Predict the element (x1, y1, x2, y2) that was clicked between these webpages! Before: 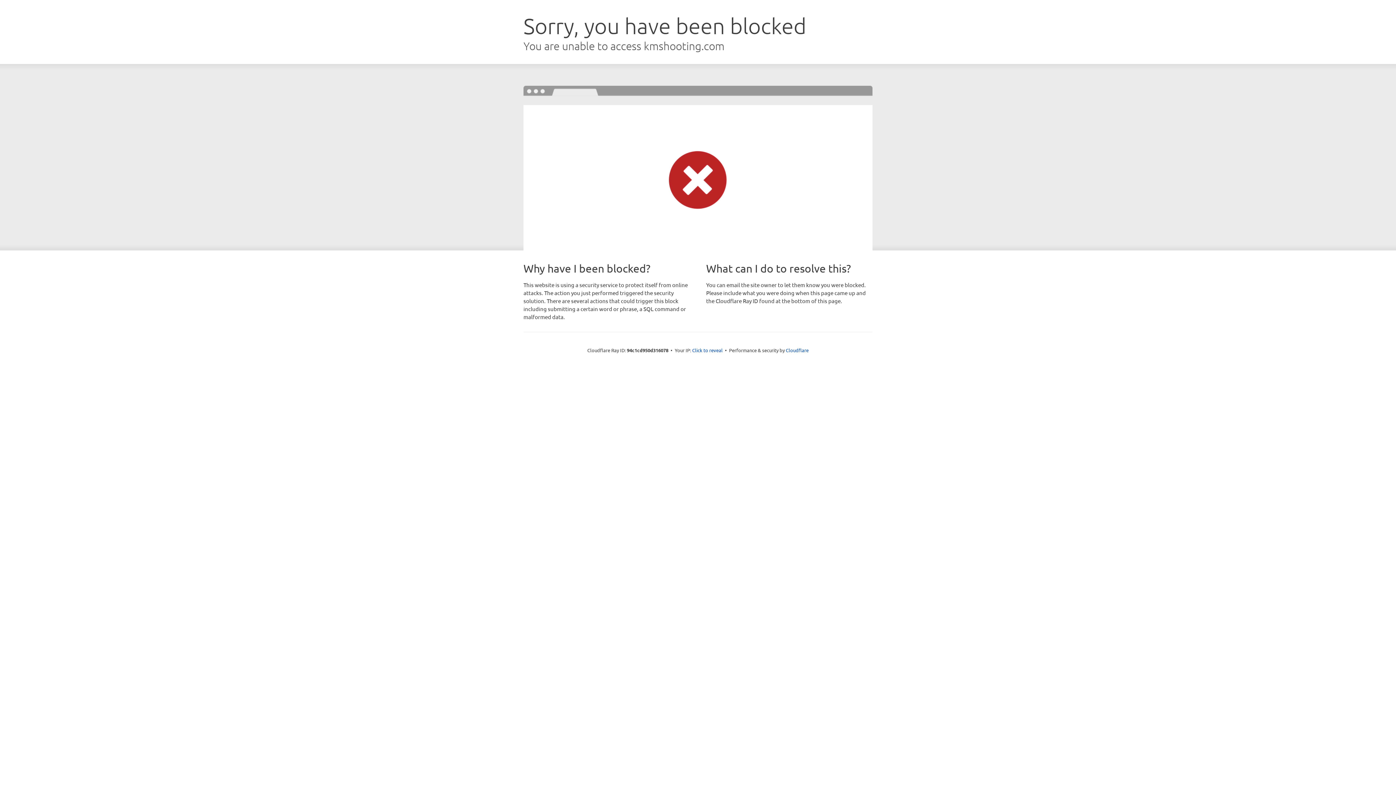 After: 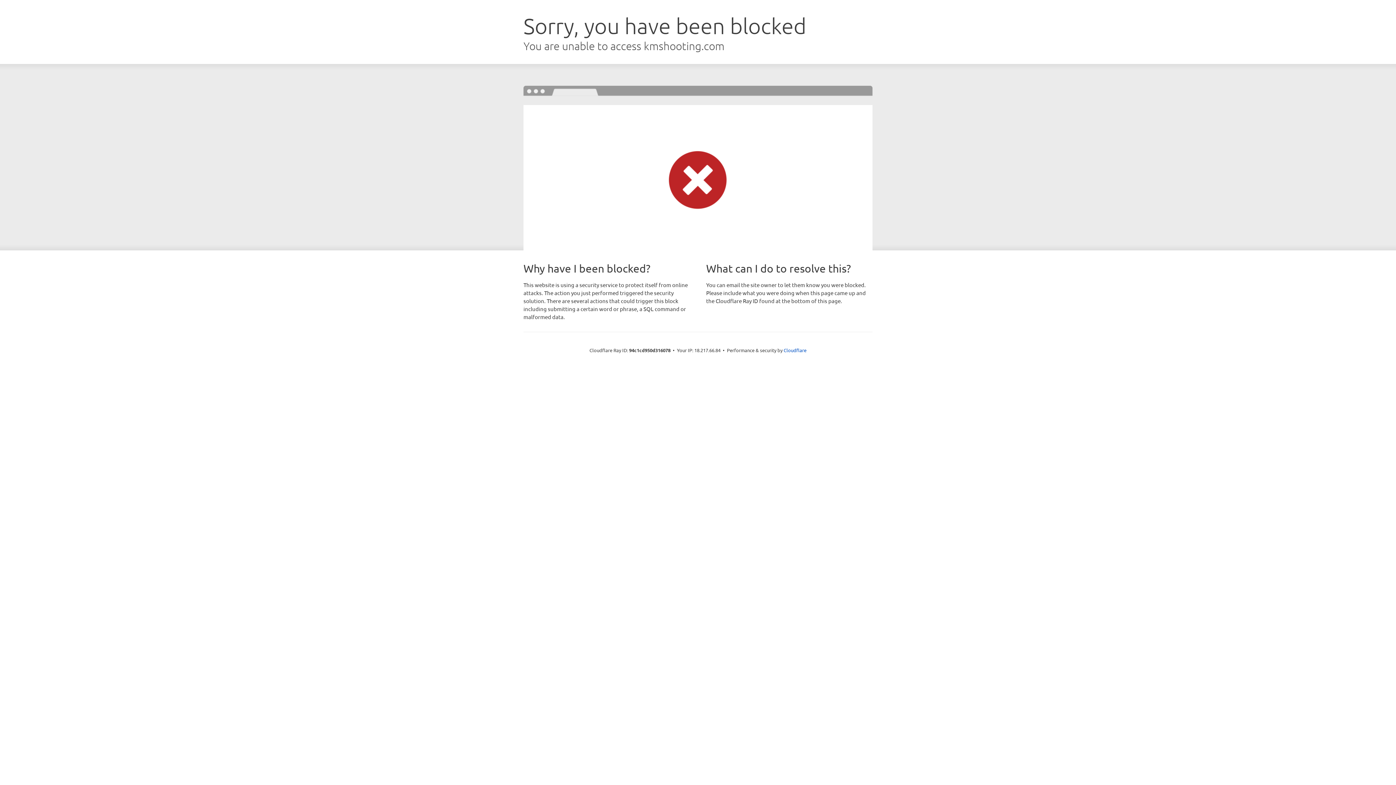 Action: bbox: (692, 346, 722, 353) label: Click to reveal